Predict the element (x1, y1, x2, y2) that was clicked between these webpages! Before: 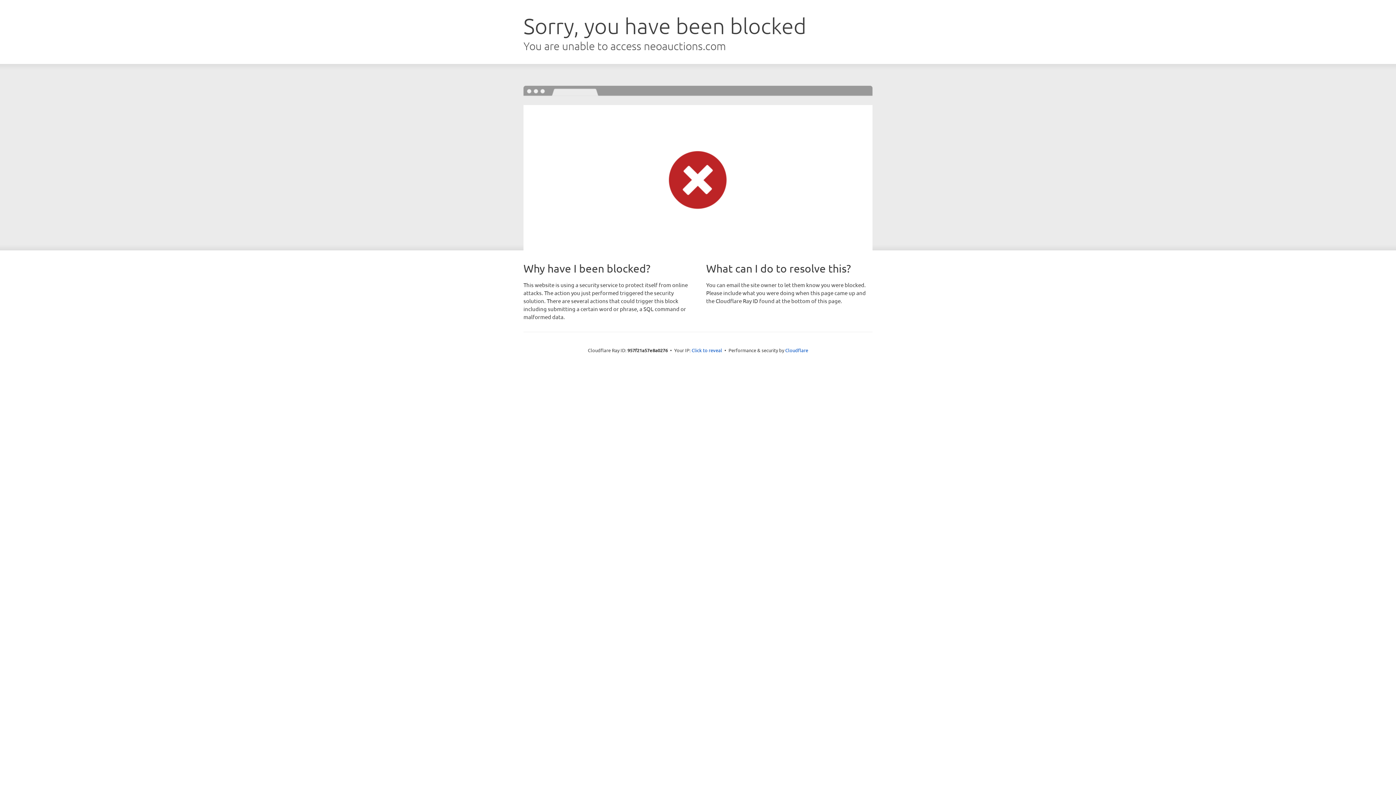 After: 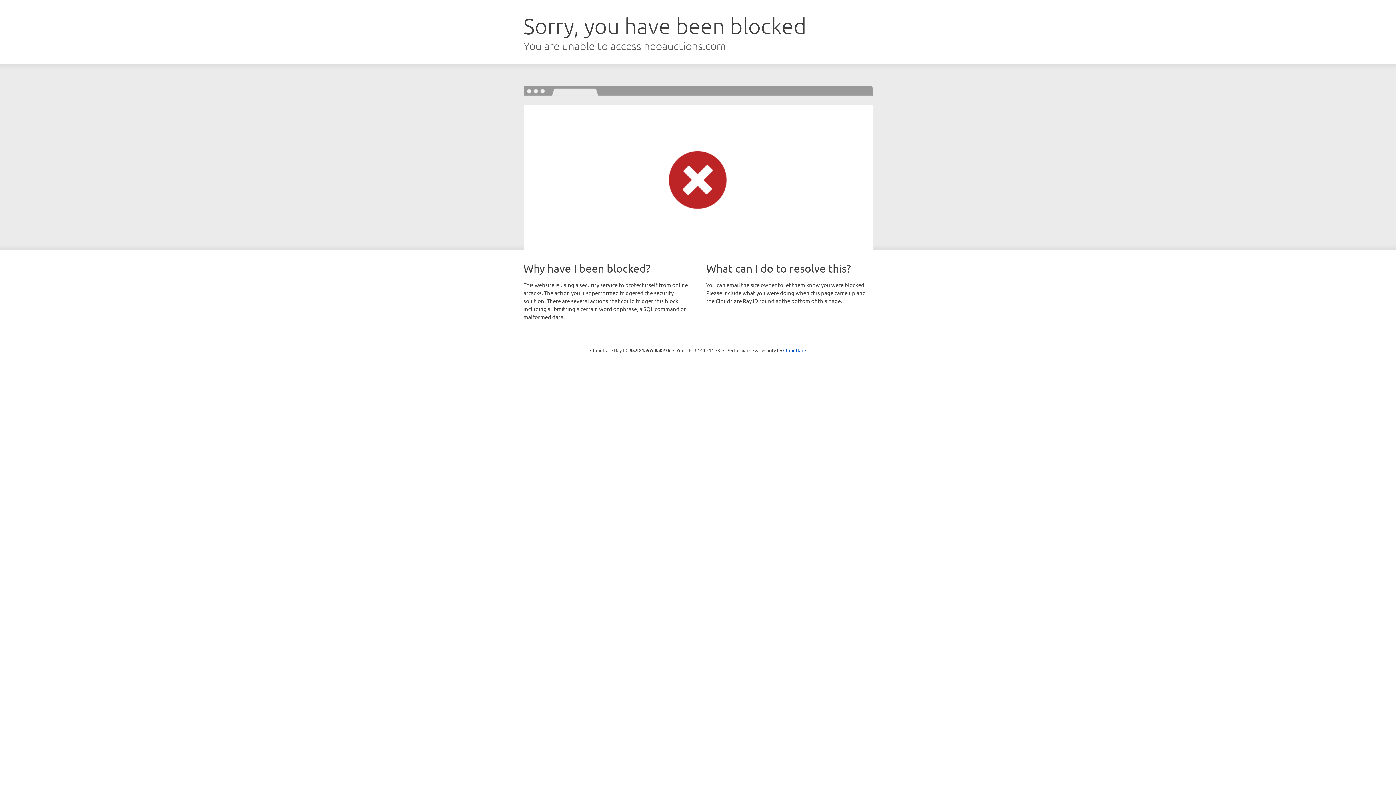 Action: bbox: (691, 346, 722, 353) label: Click to reveal